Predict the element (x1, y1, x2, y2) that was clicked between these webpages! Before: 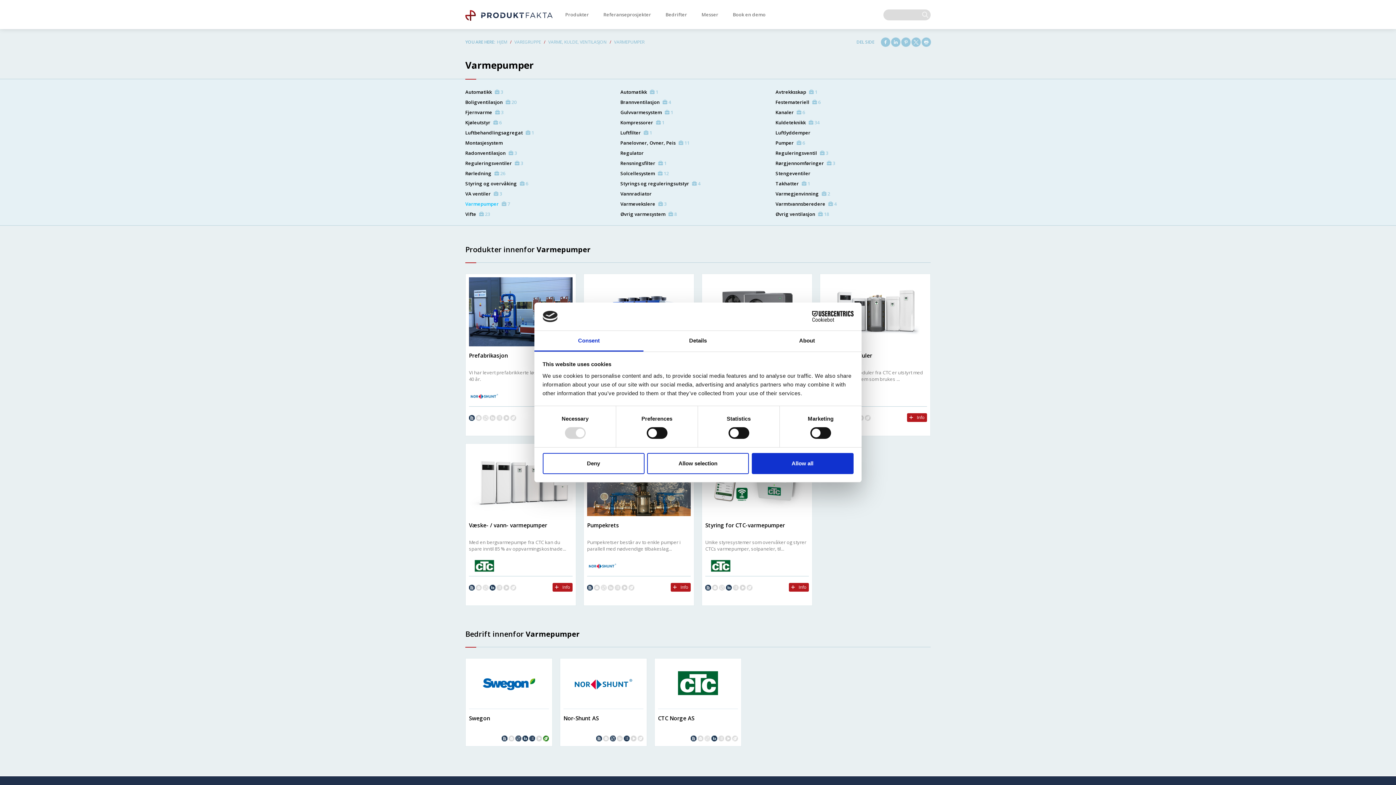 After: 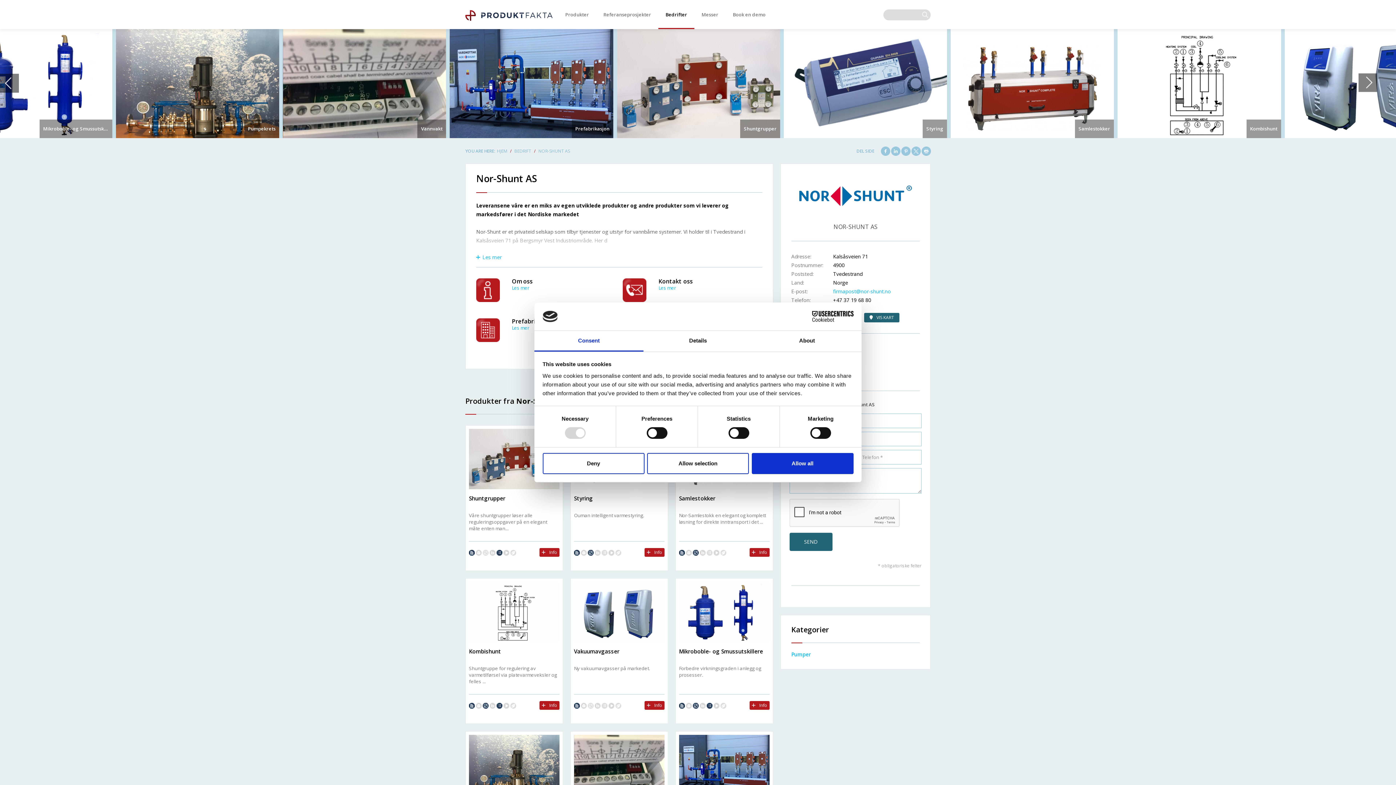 Action: label: Nor-Shunt AS bbox: (563, 709, 643, 732)